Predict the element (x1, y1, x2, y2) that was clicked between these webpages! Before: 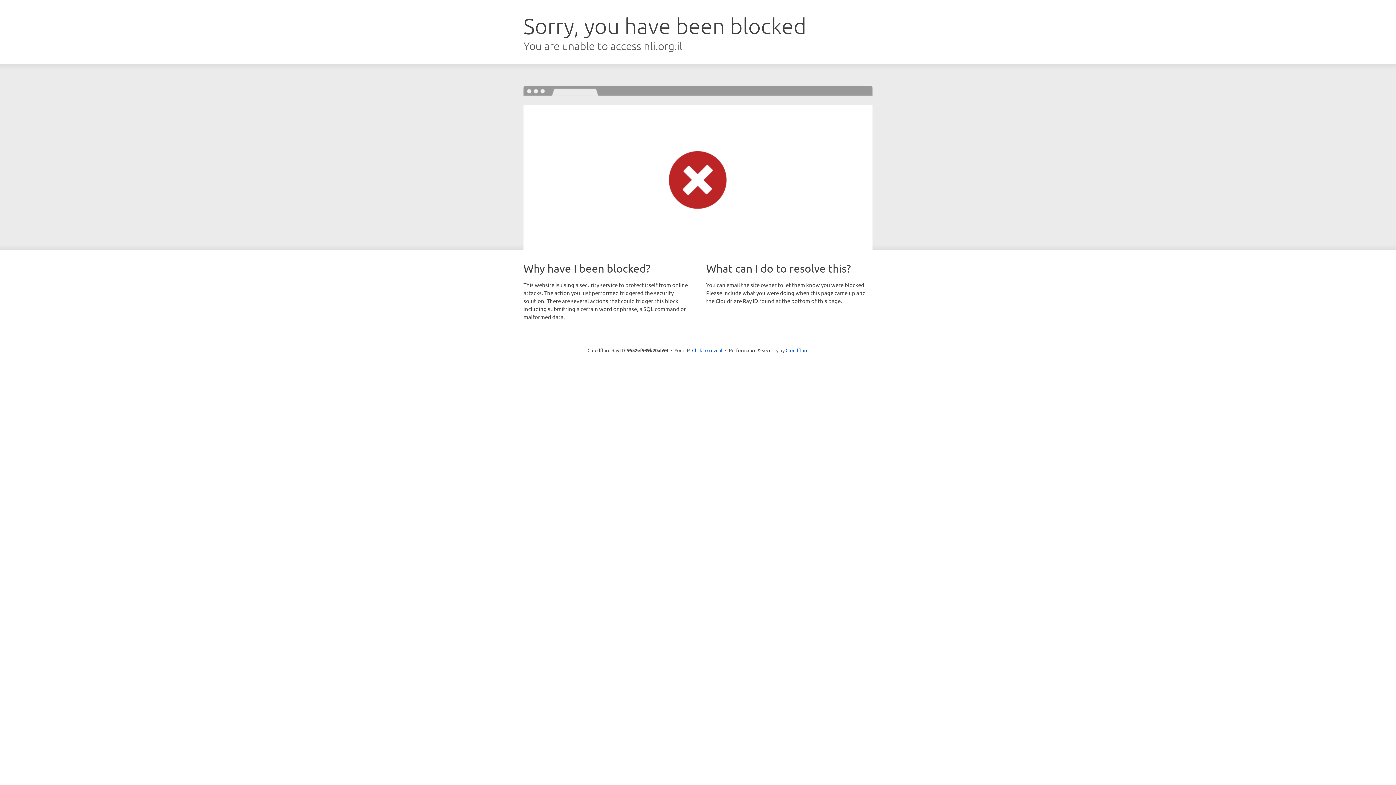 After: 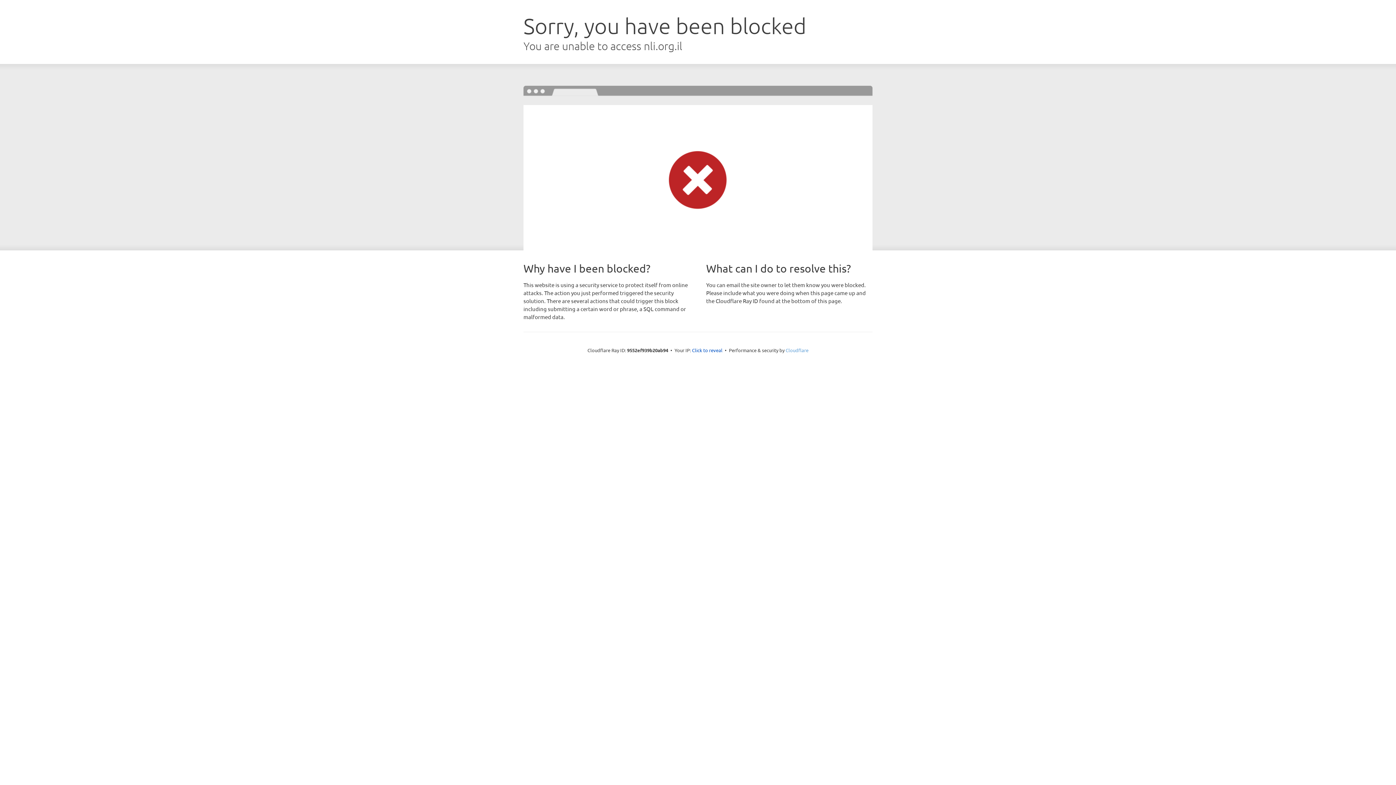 Action: bbox: (785, 347, 808, 353) label: Cloudflare